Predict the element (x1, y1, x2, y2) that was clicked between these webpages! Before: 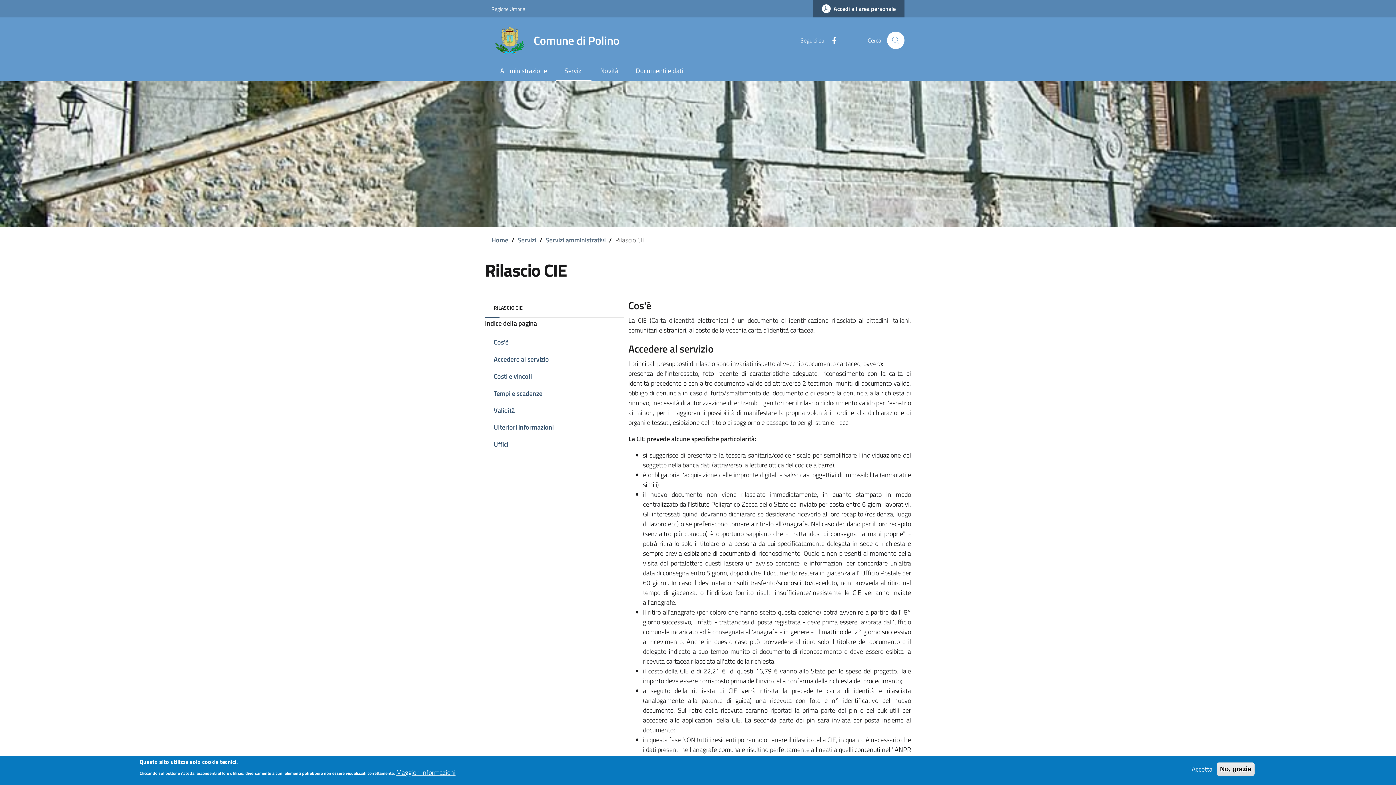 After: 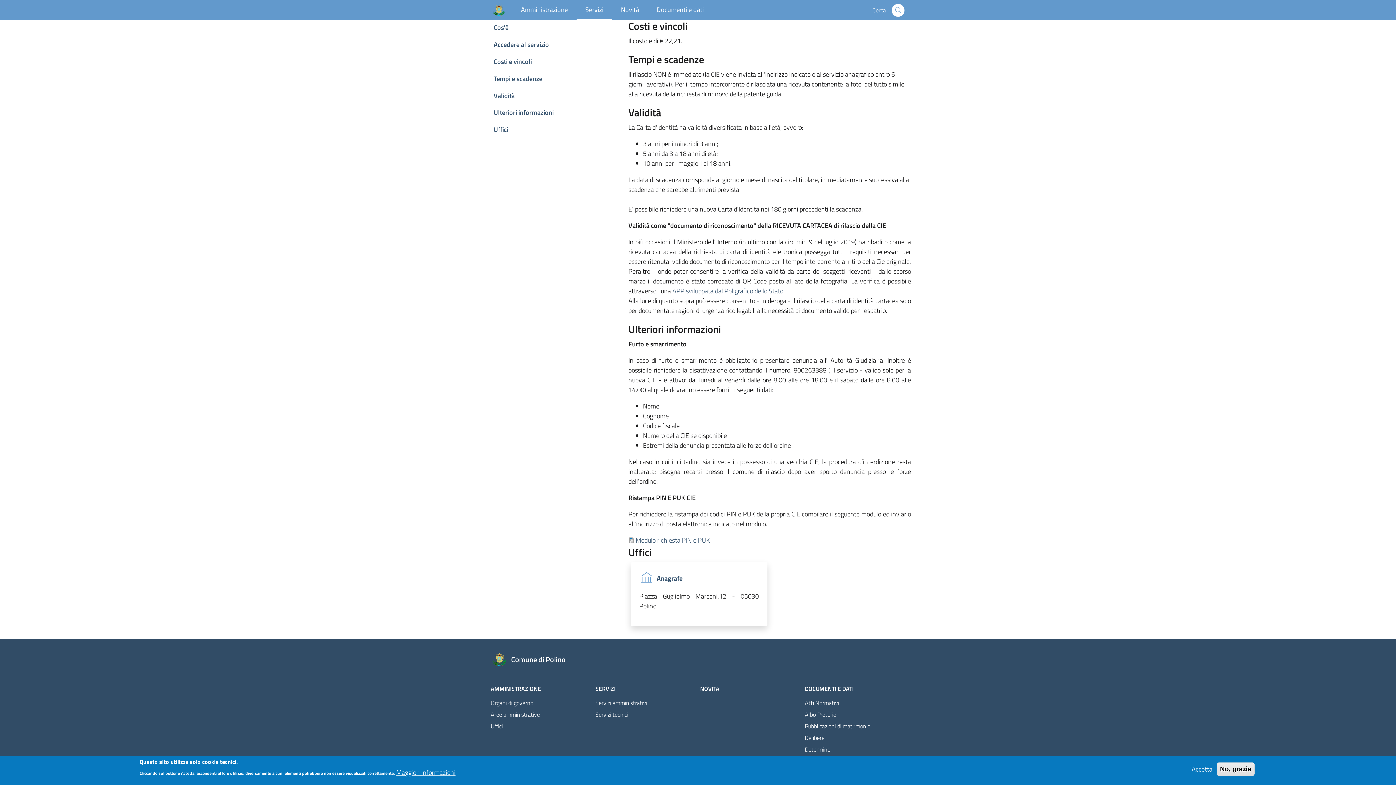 Action: label: Costi e vincoli bbox: (485, 368, 624, 385)